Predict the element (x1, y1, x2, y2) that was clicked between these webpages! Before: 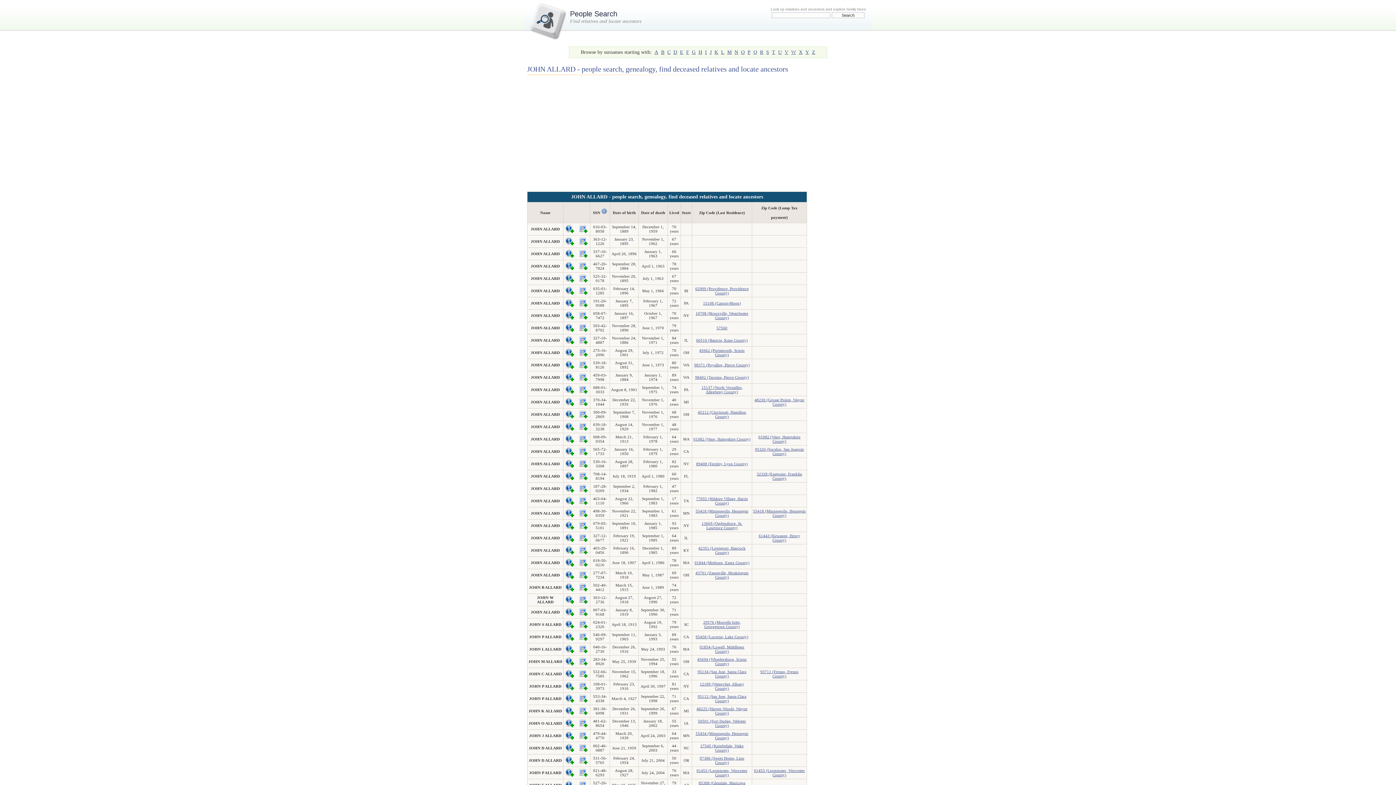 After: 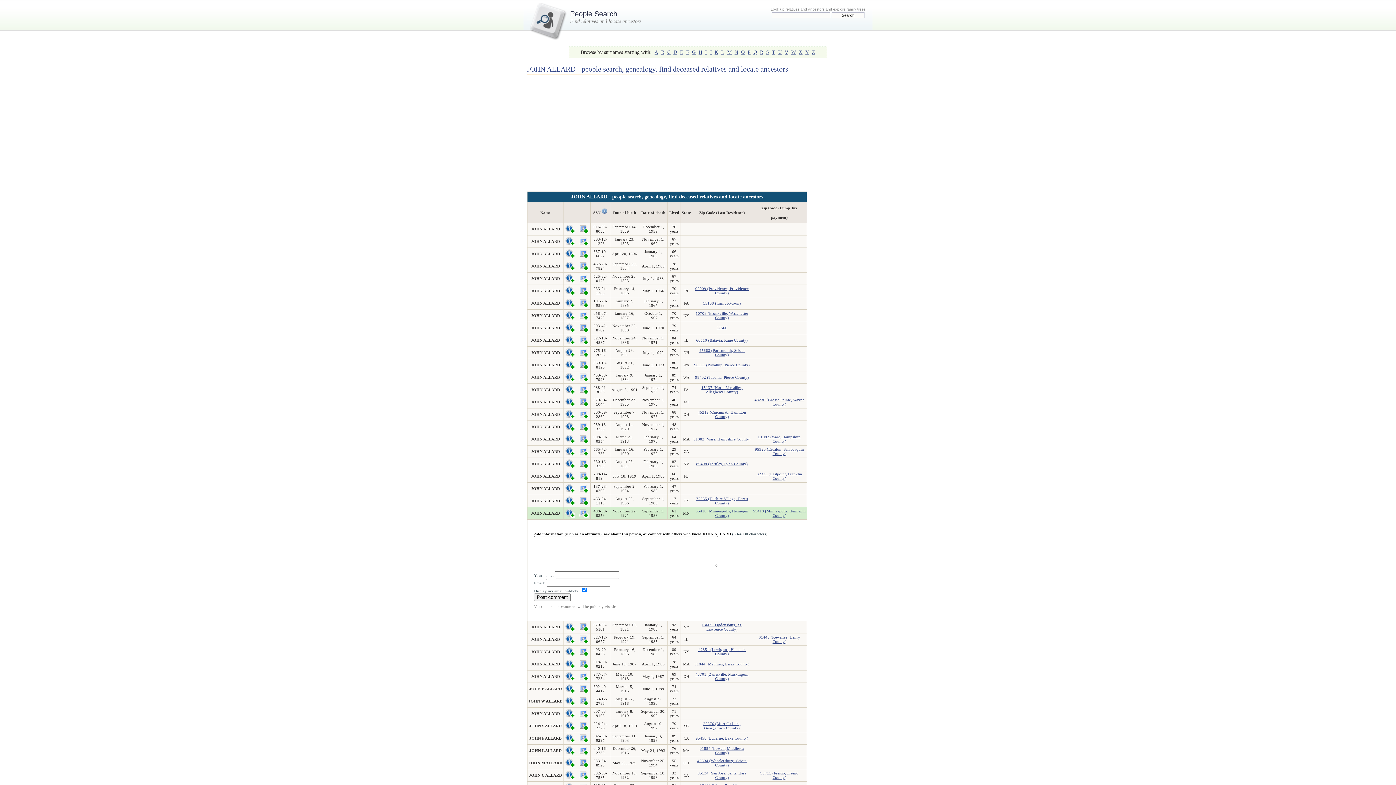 Action: bbox: (565, 514, 574, 518)